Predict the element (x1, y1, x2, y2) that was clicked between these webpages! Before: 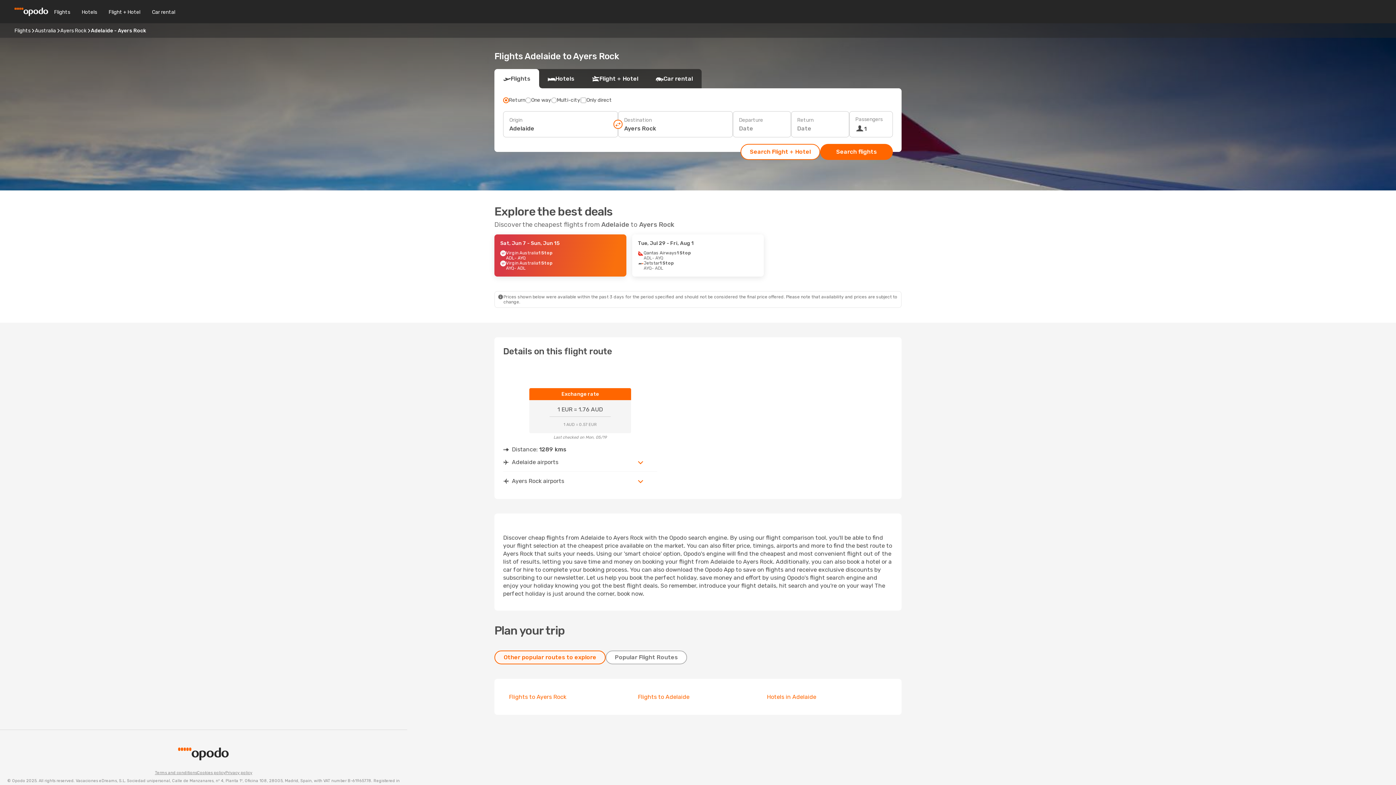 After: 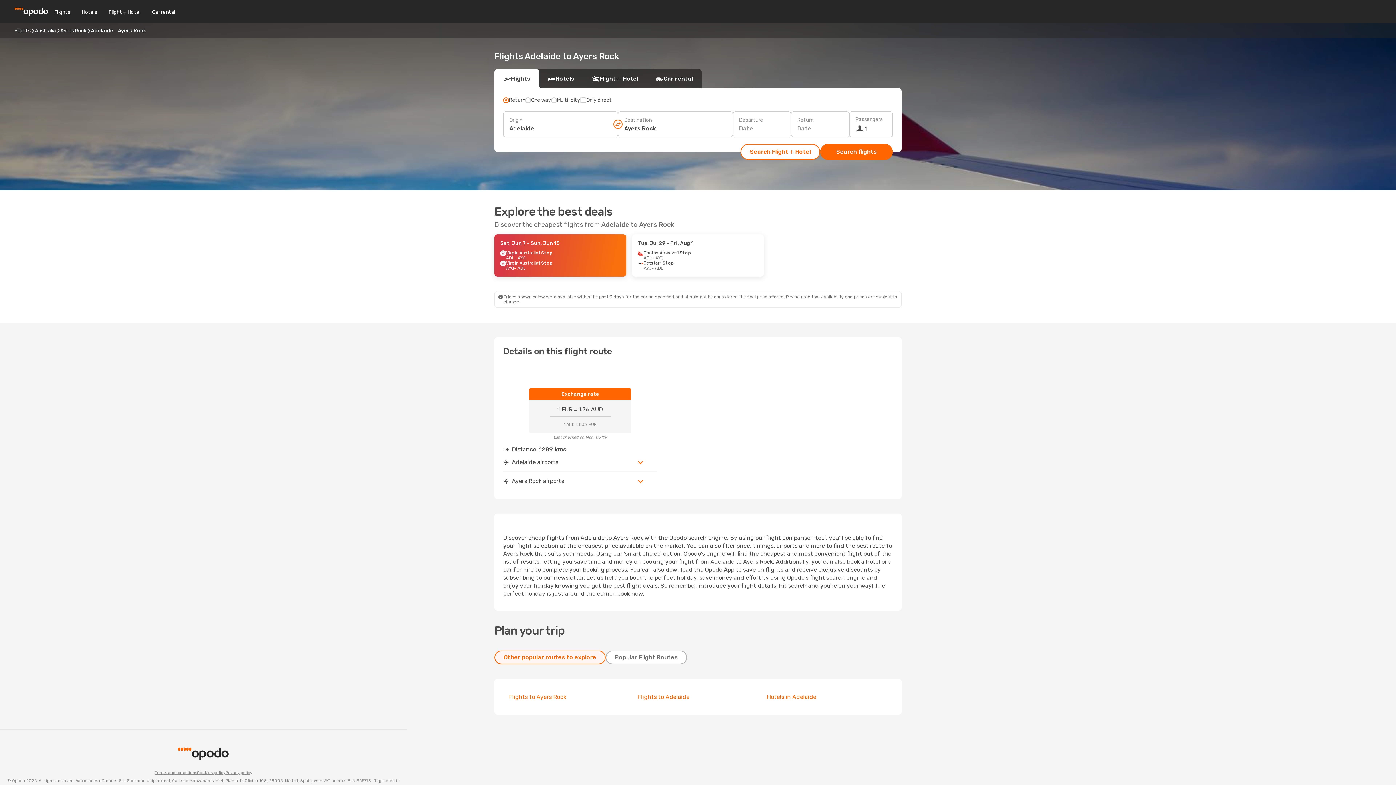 Action: label: Terms and conditions bbox: (154, 769, 197, 777)